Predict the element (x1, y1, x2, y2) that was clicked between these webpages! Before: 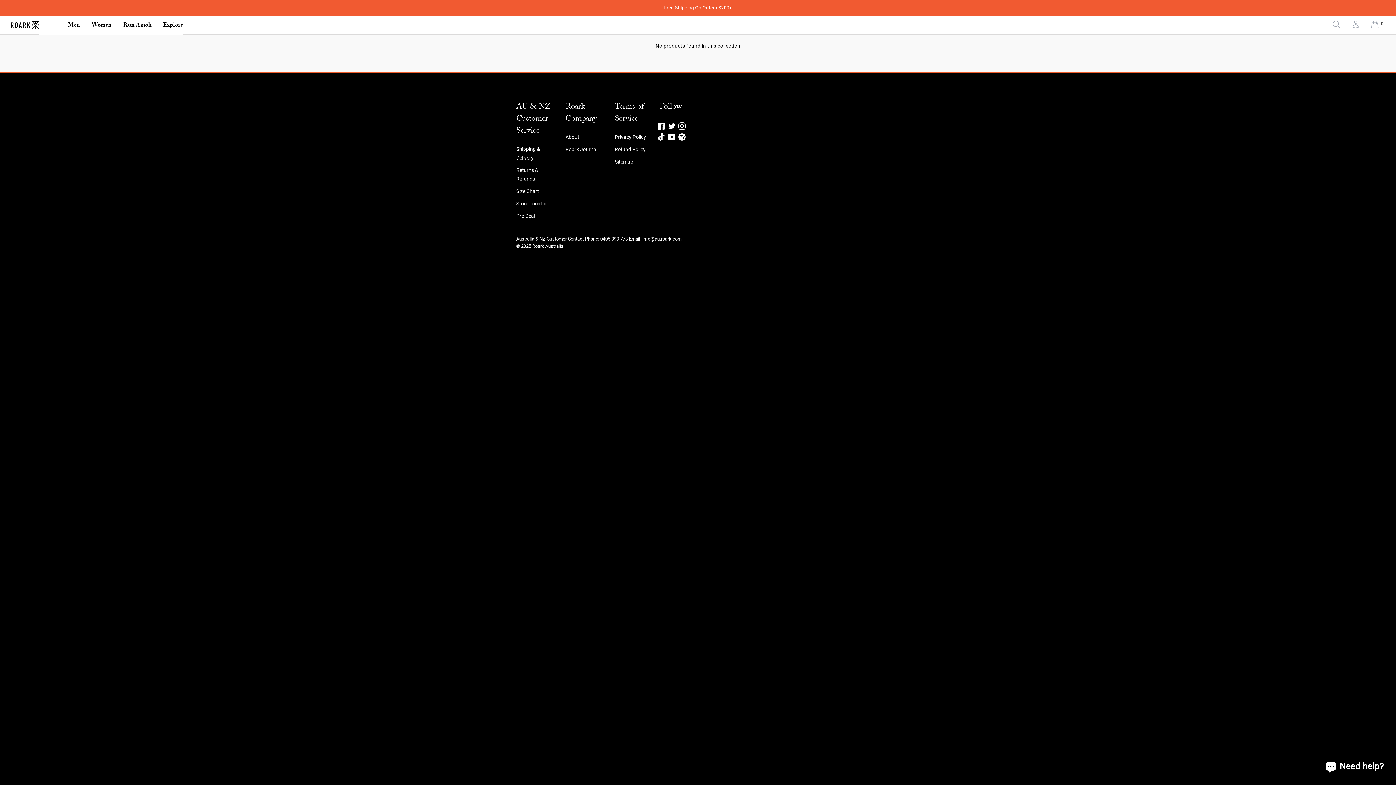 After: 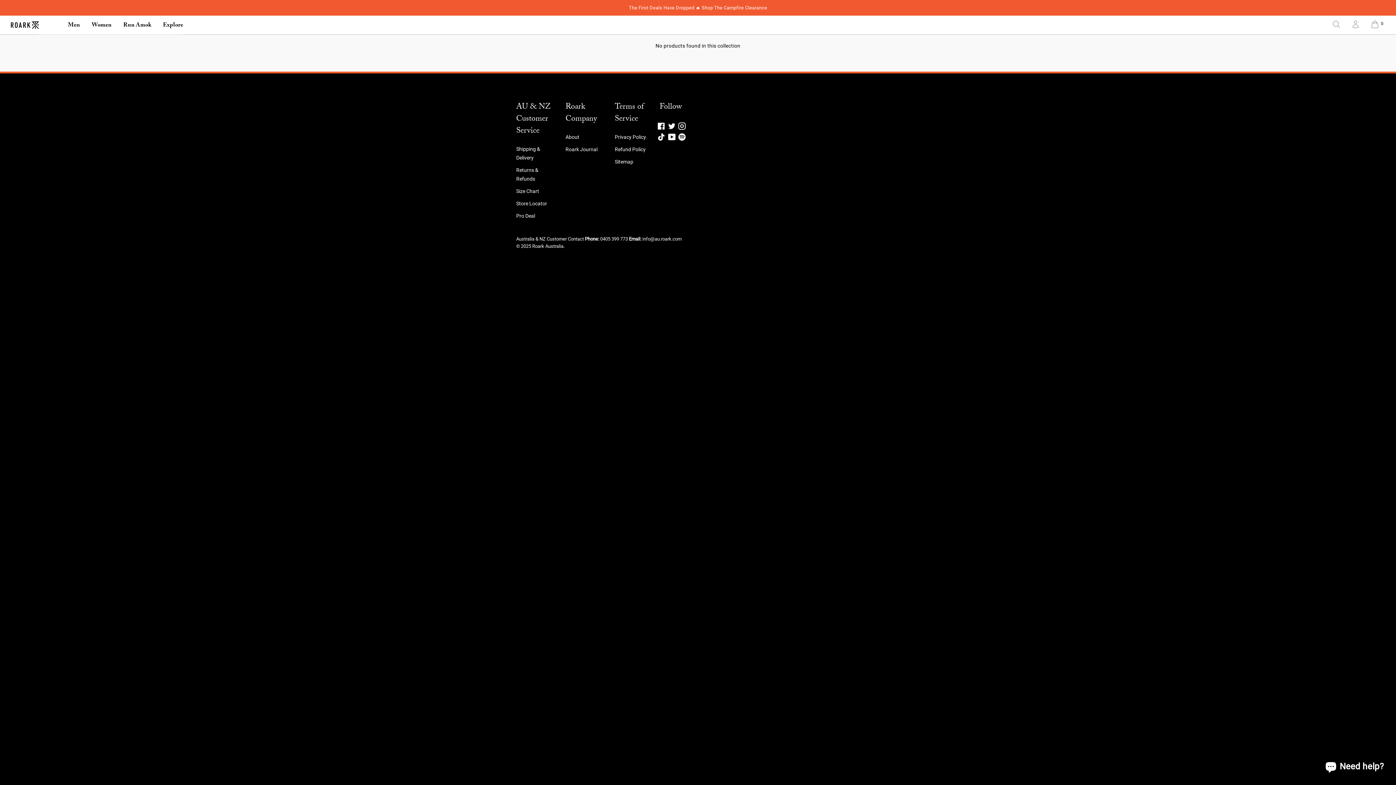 Action: bbox: (668, 133, 675, 140) label: Roark Australia on YouTube